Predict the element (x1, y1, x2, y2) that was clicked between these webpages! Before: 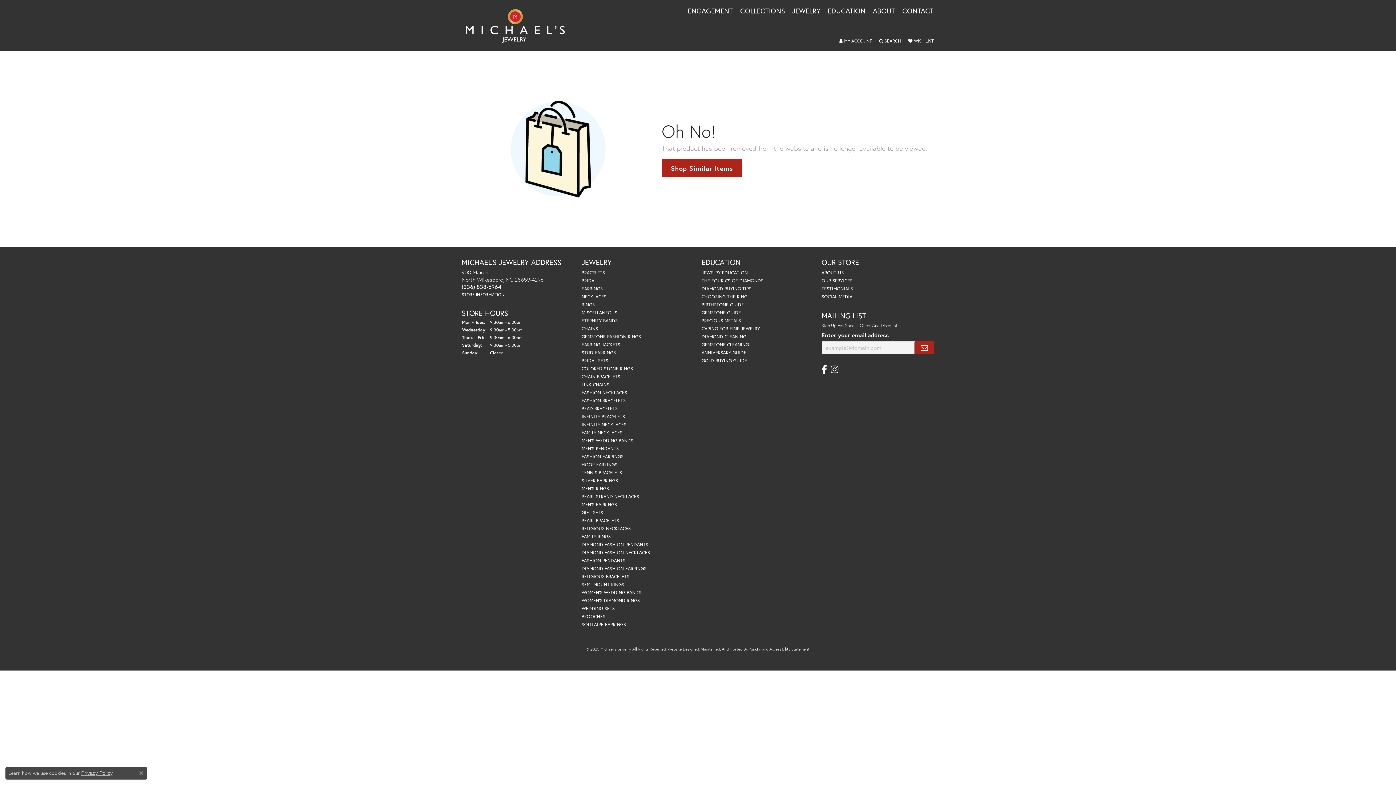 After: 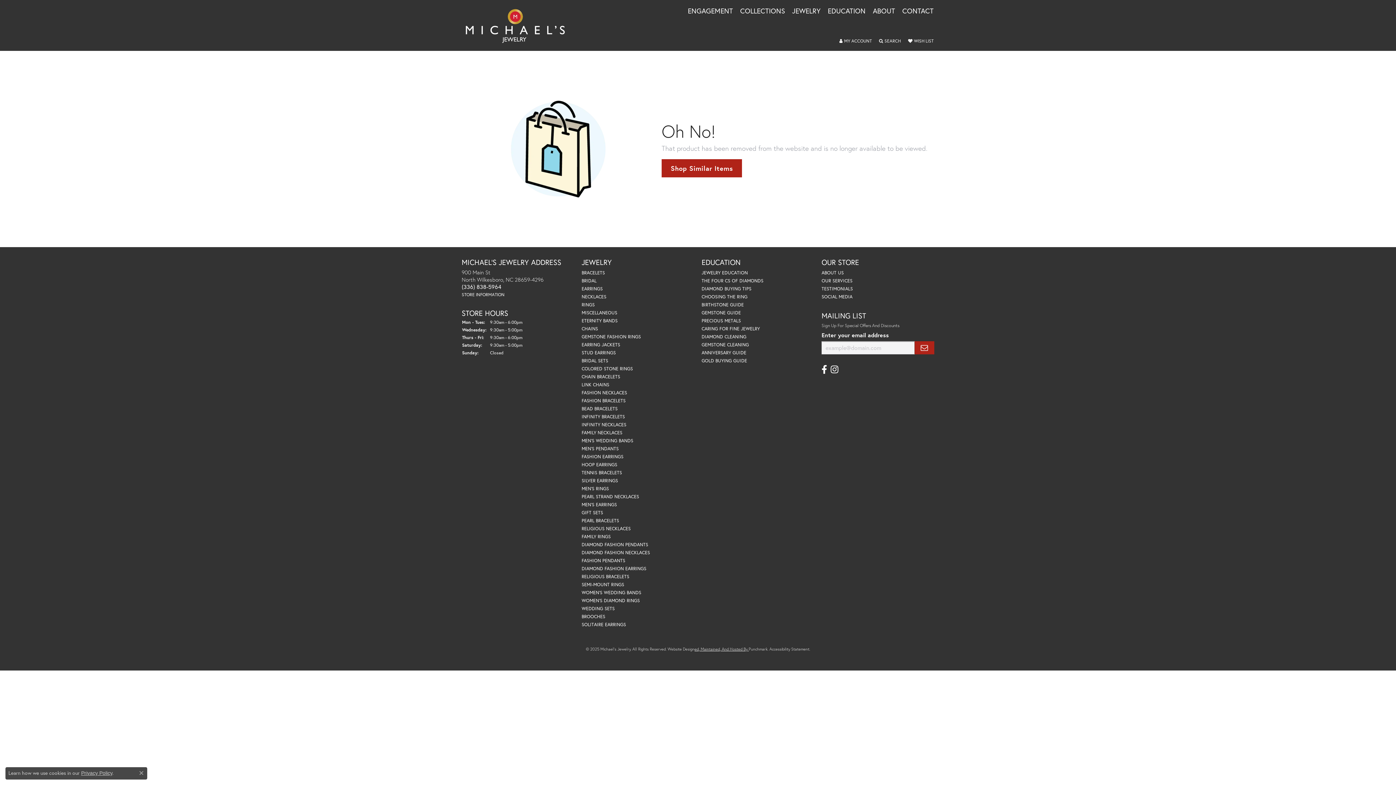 Action: label: Website maintained by Punchmark bbox: (694, 647, 748, 652)